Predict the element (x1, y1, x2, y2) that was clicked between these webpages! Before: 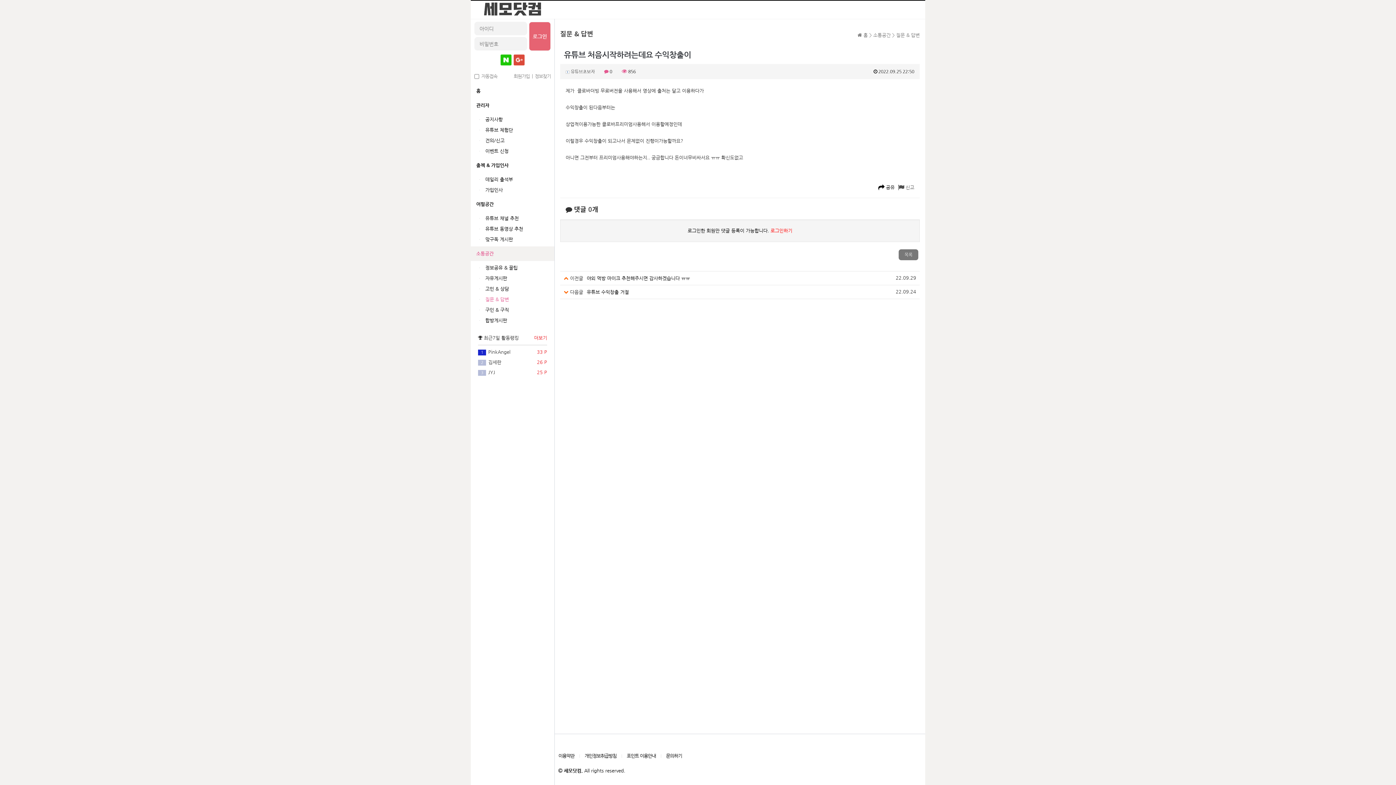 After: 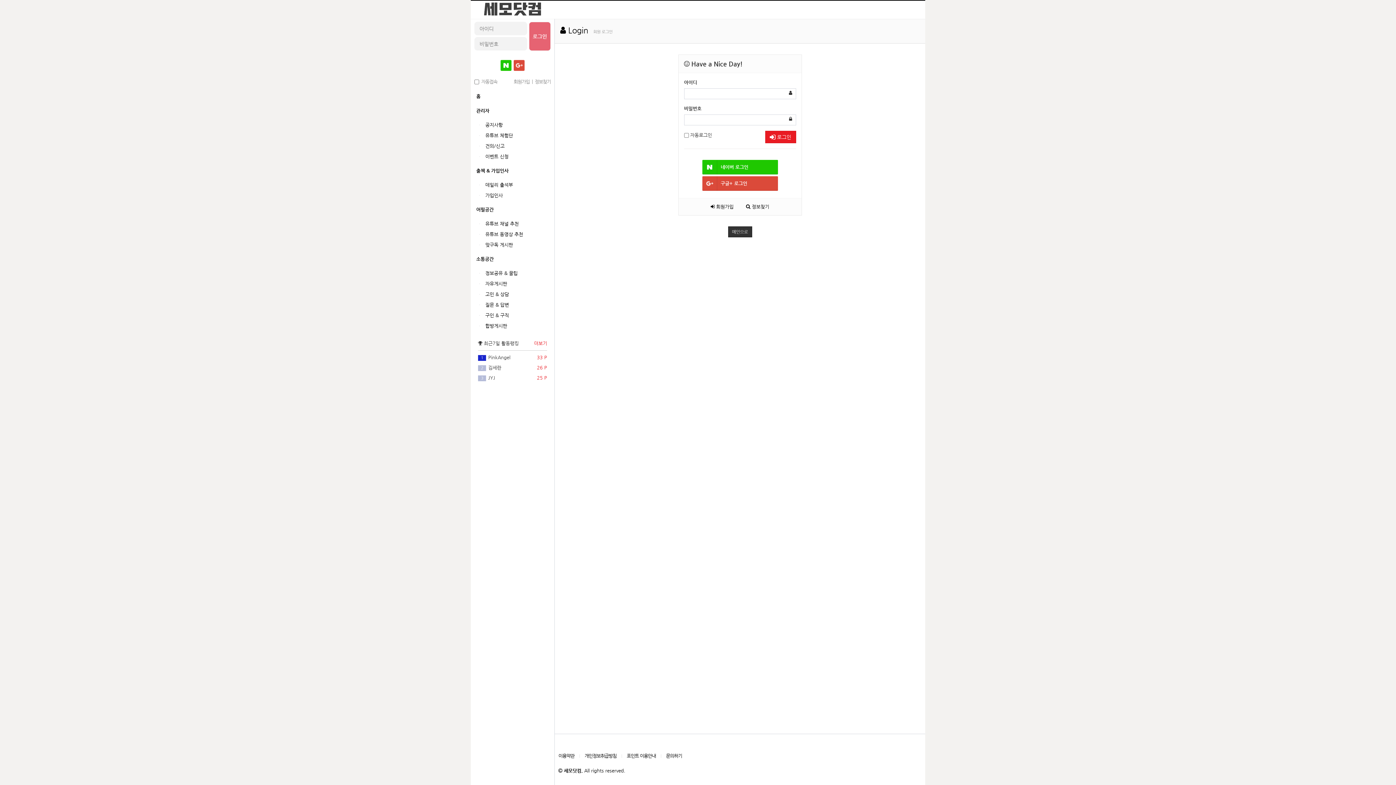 Action: label: 로그인하기 bbox: (770, 228, 792, 233)